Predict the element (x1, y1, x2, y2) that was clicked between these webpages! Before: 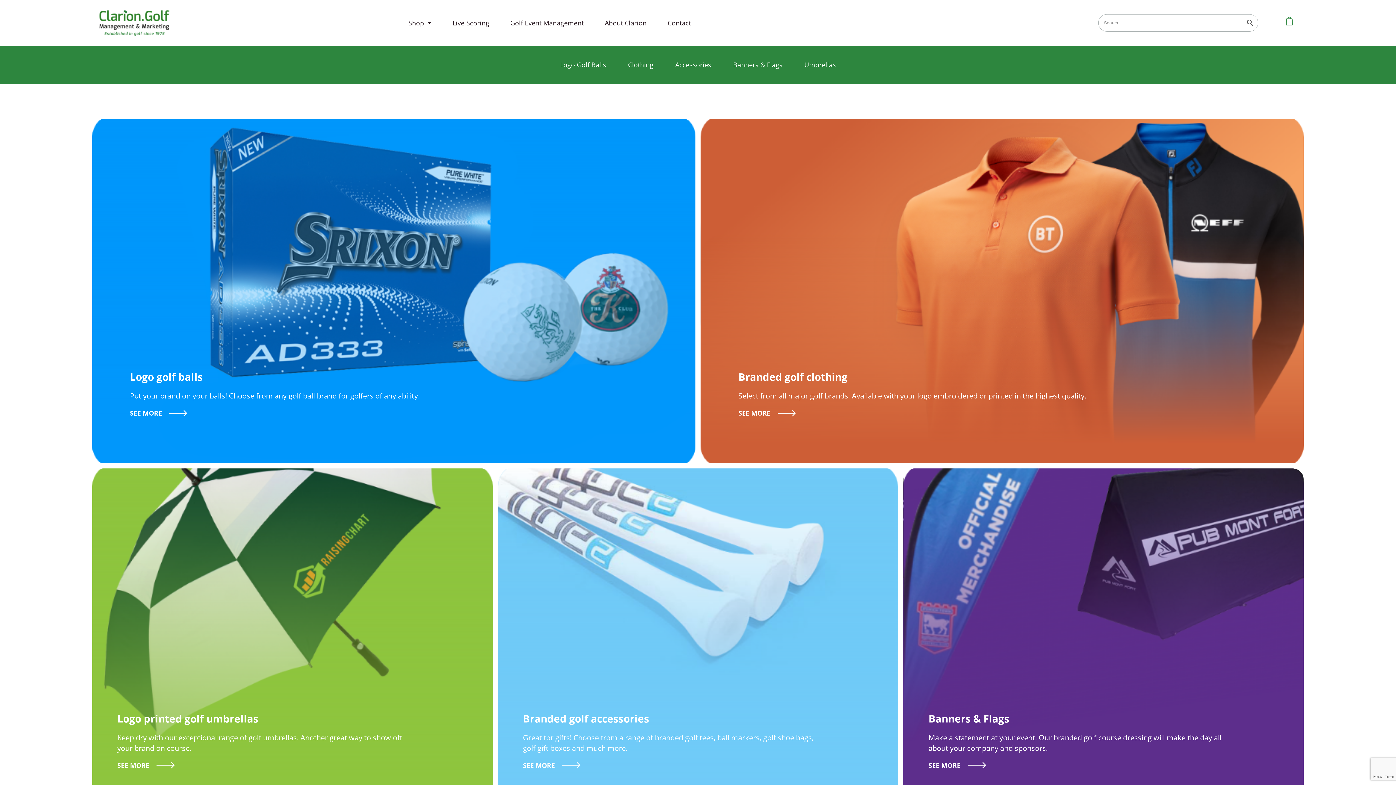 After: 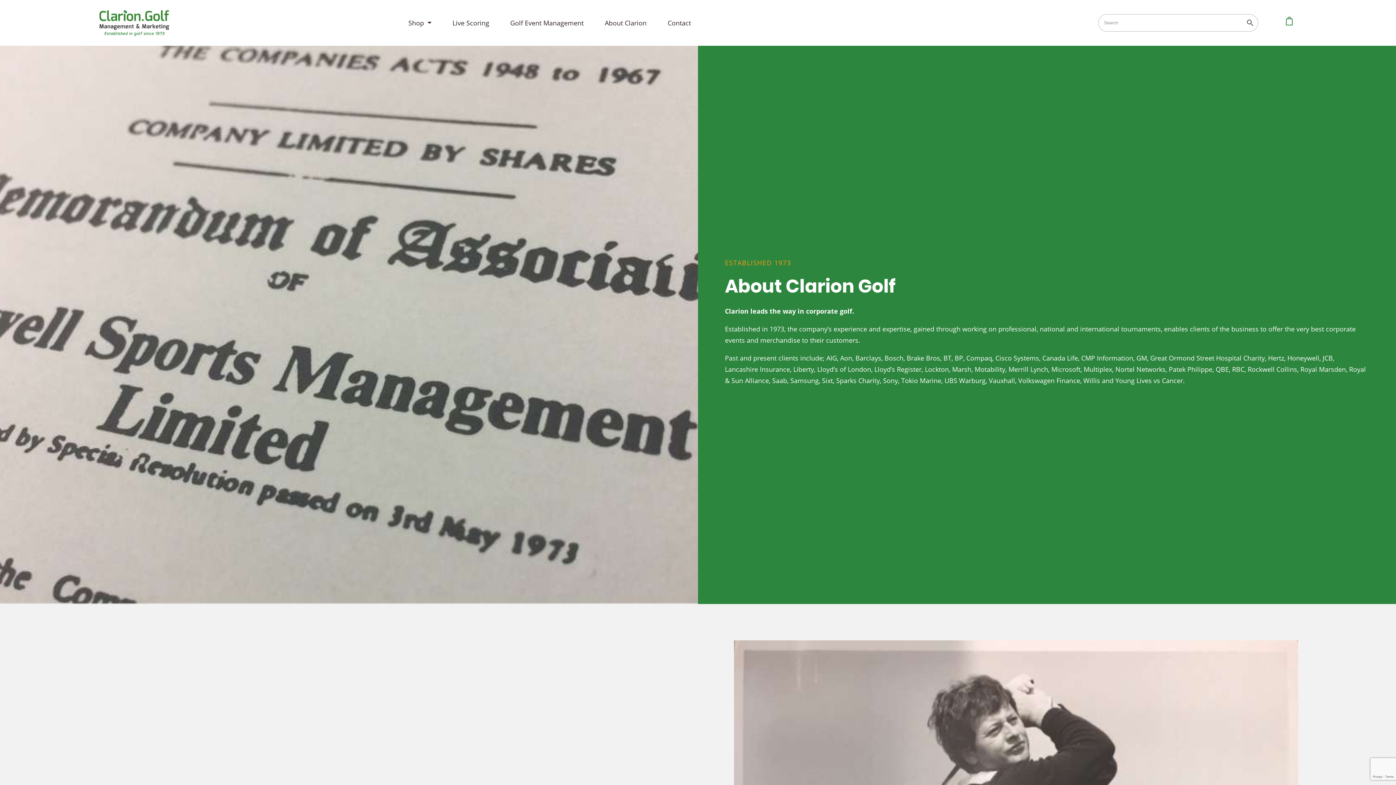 Action: label: About Clarion bbox: (604, 17, 646, 28)